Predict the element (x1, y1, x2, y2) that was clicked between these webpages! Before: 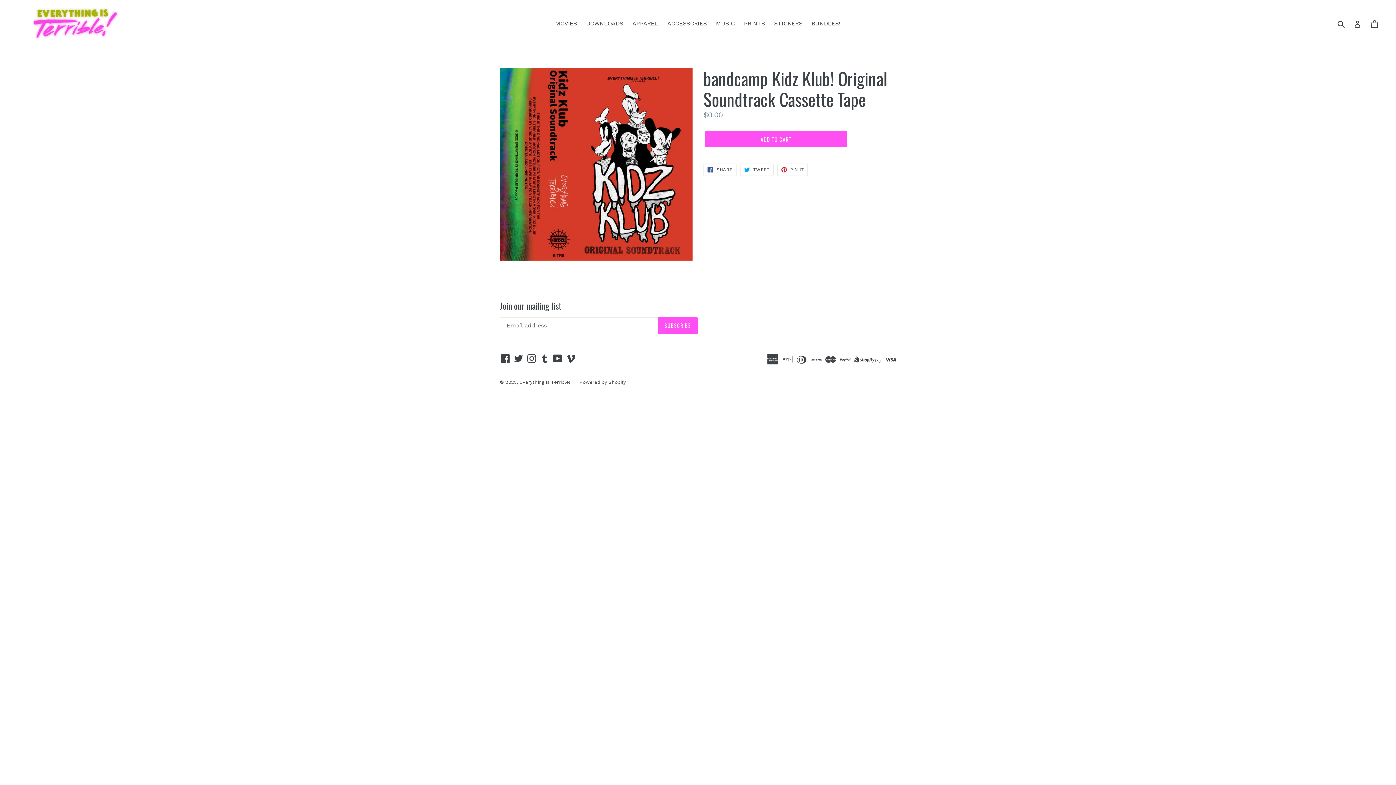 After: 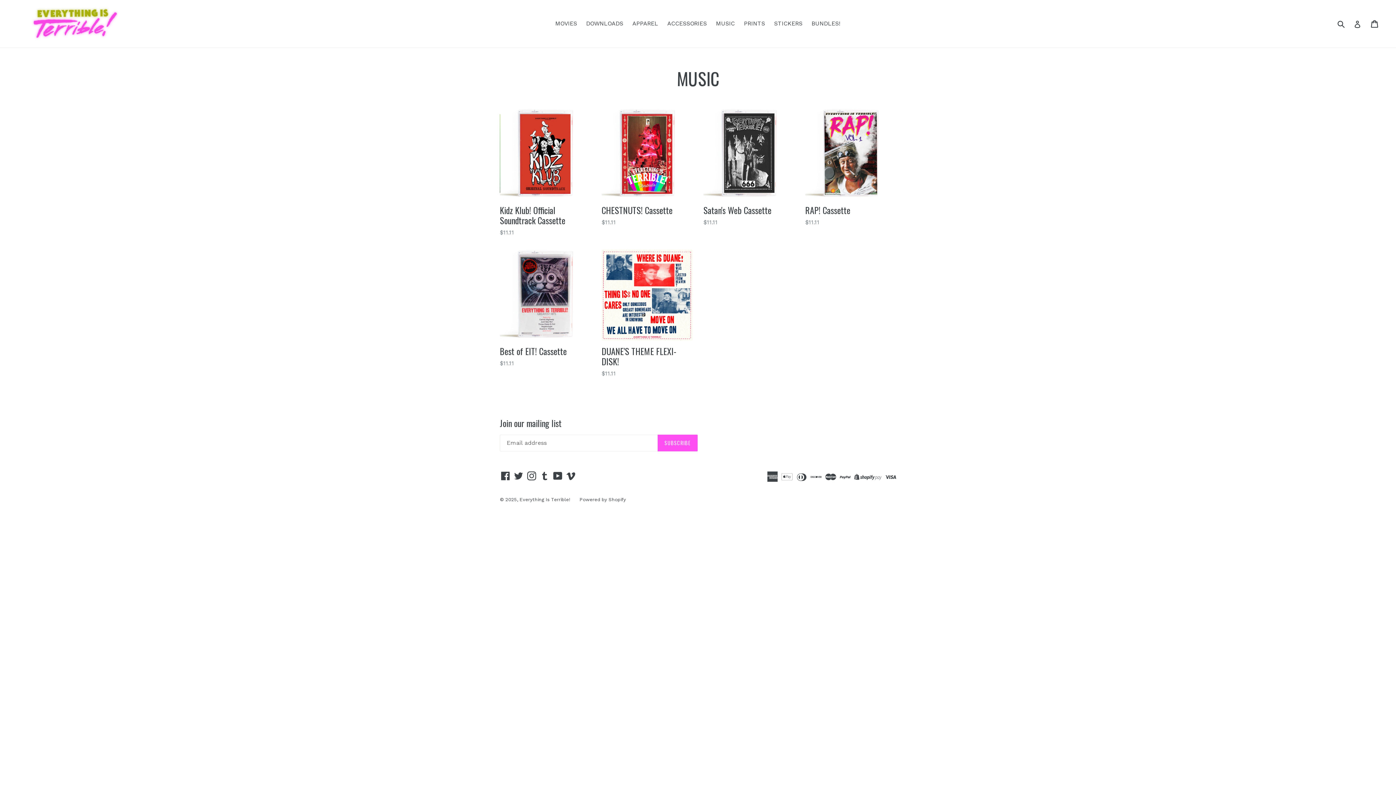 Action: bbox: (712, 18, 738, 29) label: MUSIC